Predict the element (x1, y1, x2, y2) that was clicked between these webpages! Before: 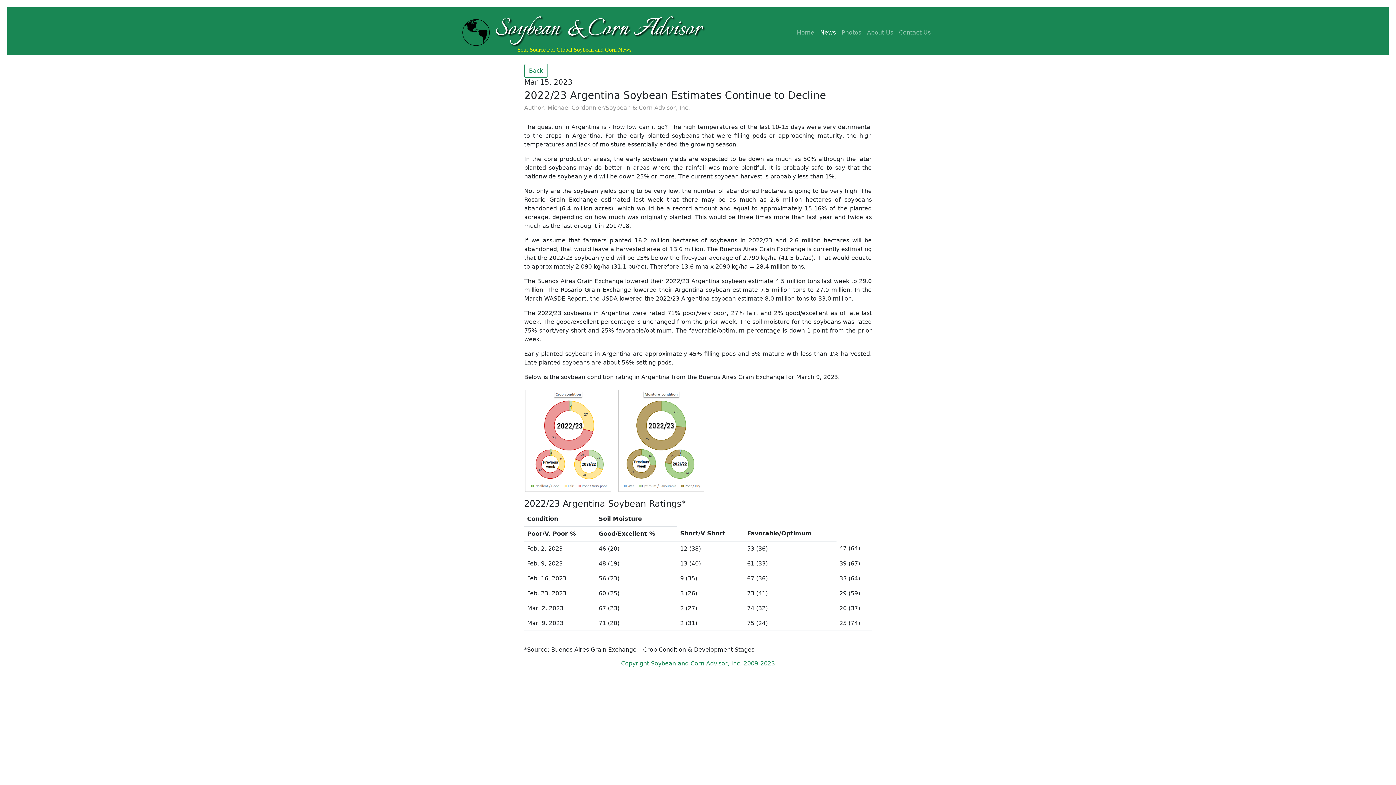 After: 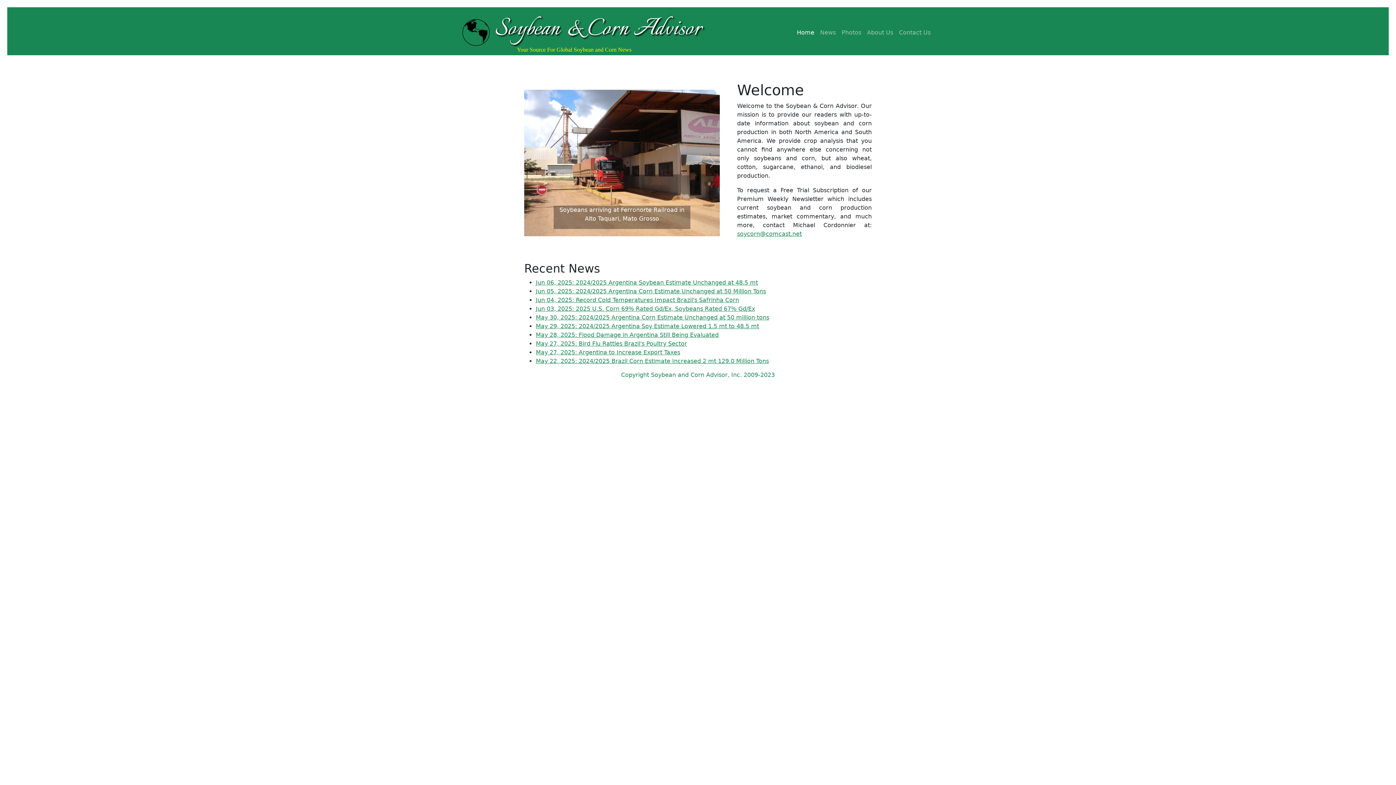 Action: label: Home bbox: (794, 25, 817, 40)